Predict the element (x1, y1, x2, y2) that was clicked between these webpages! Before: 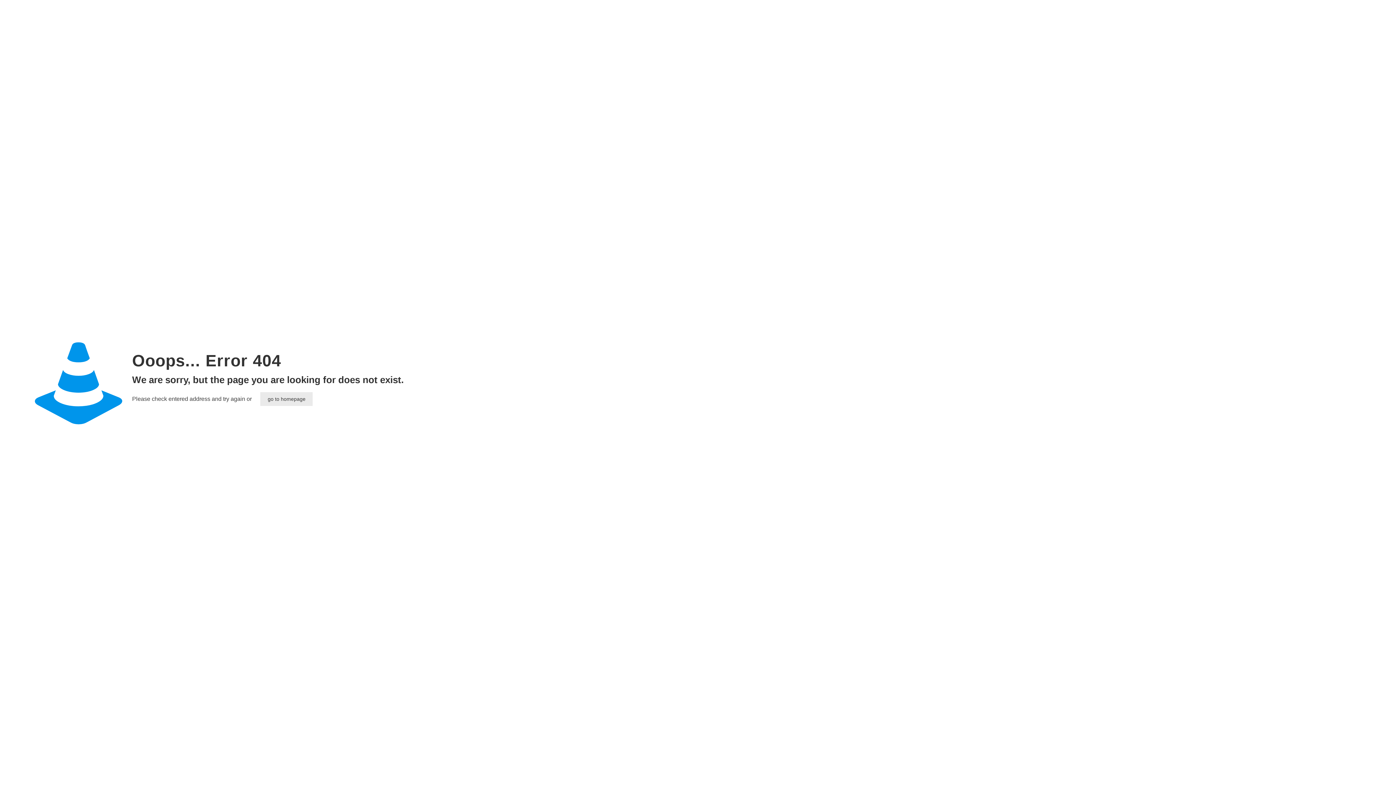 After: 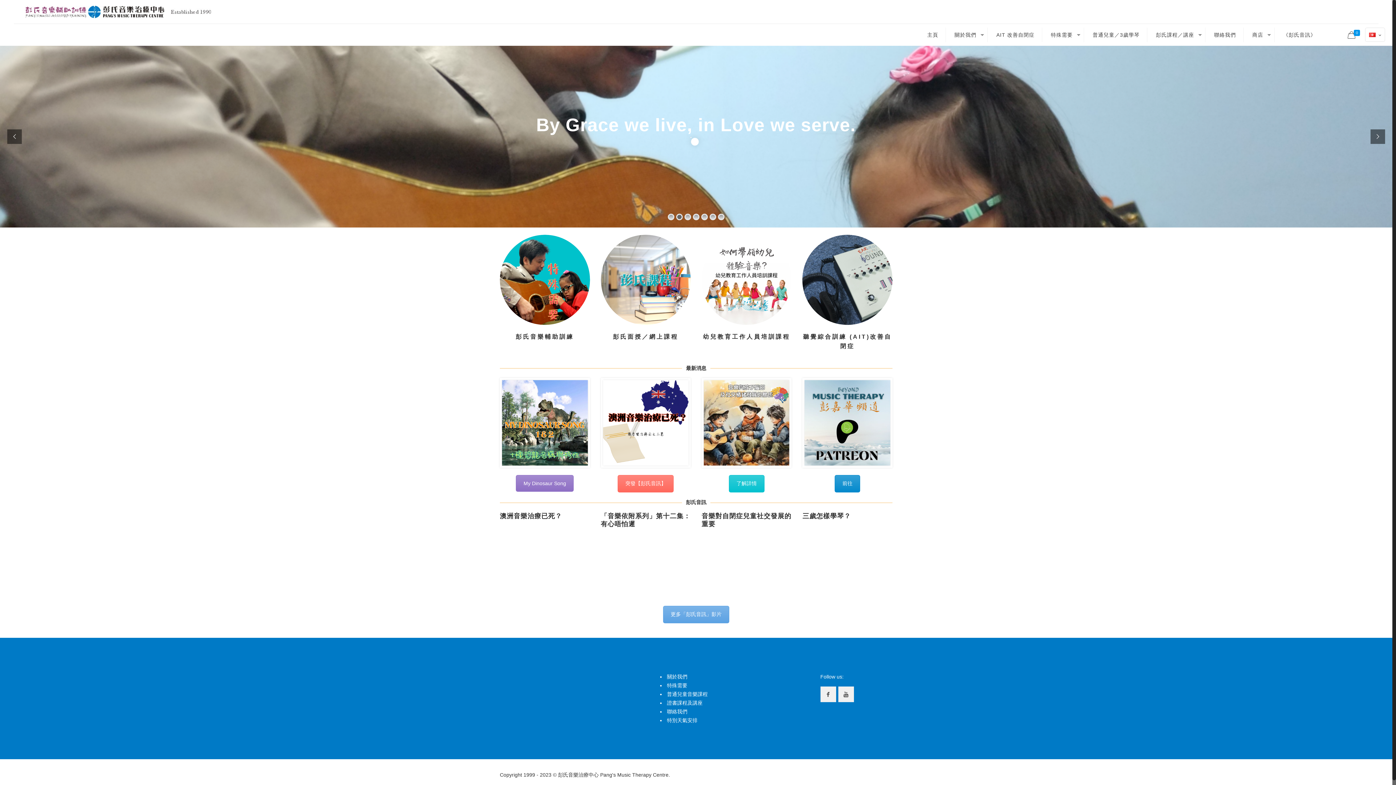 Action: bbox: (260, 392, 312, 406) label: go to homepage